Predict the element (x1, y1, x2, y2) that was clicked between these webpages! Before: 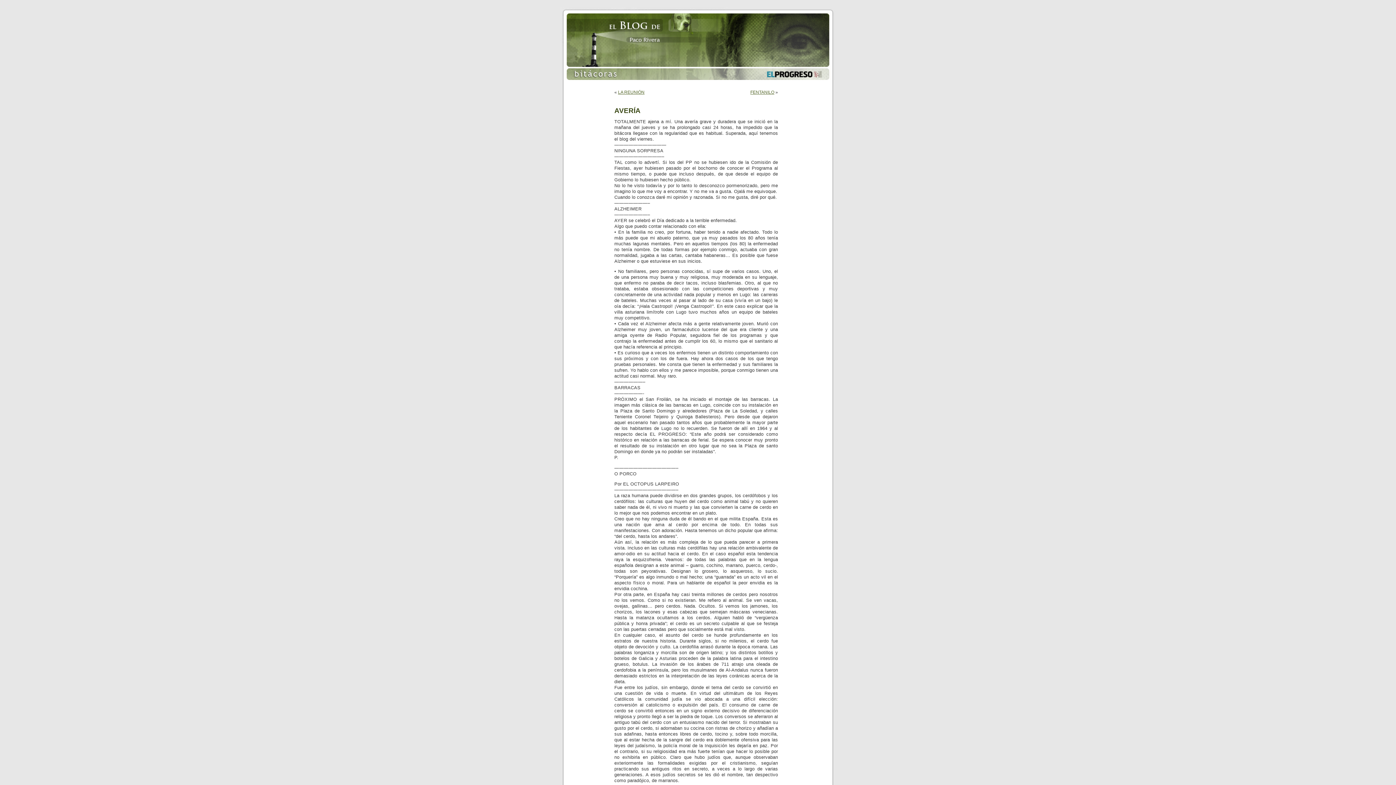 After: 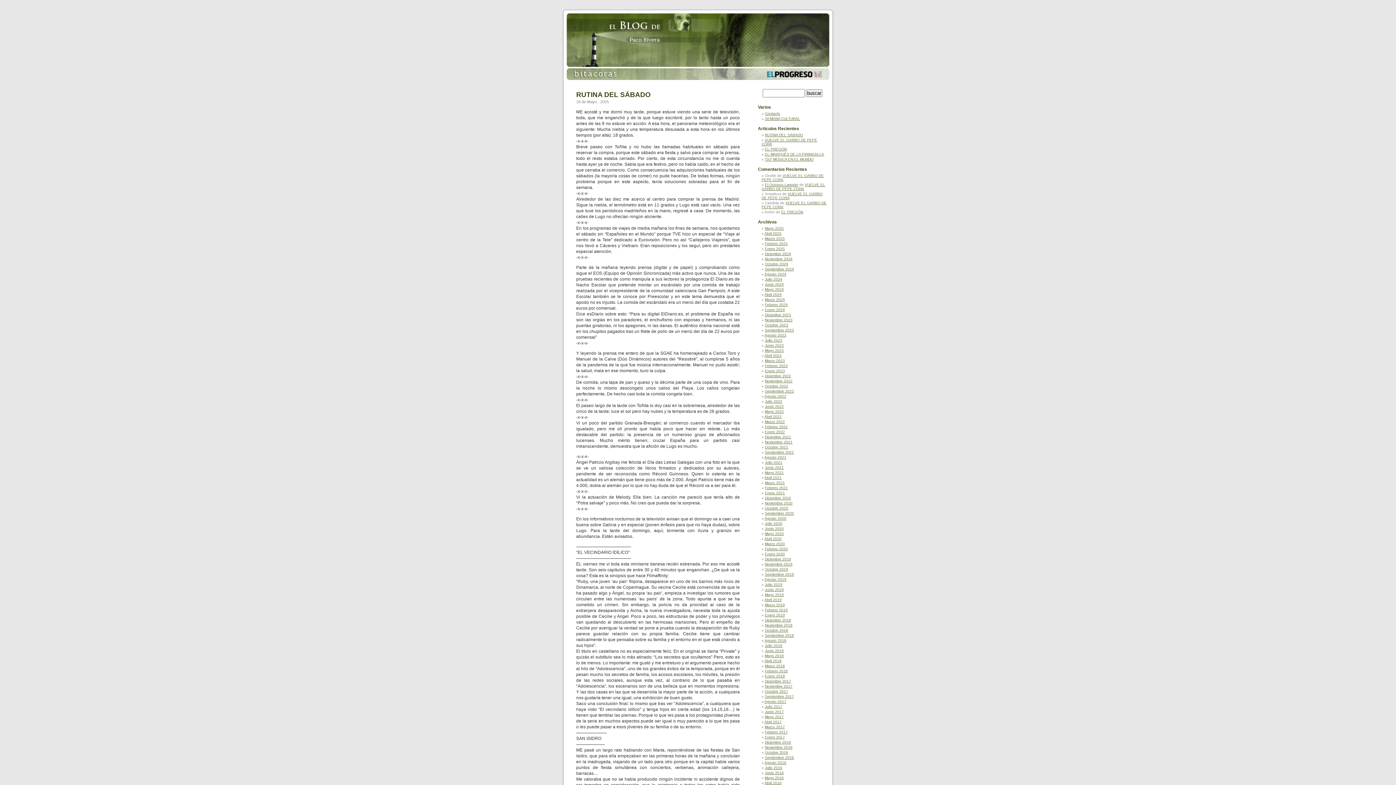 Action: bbox: (560, 65, 836, 69)